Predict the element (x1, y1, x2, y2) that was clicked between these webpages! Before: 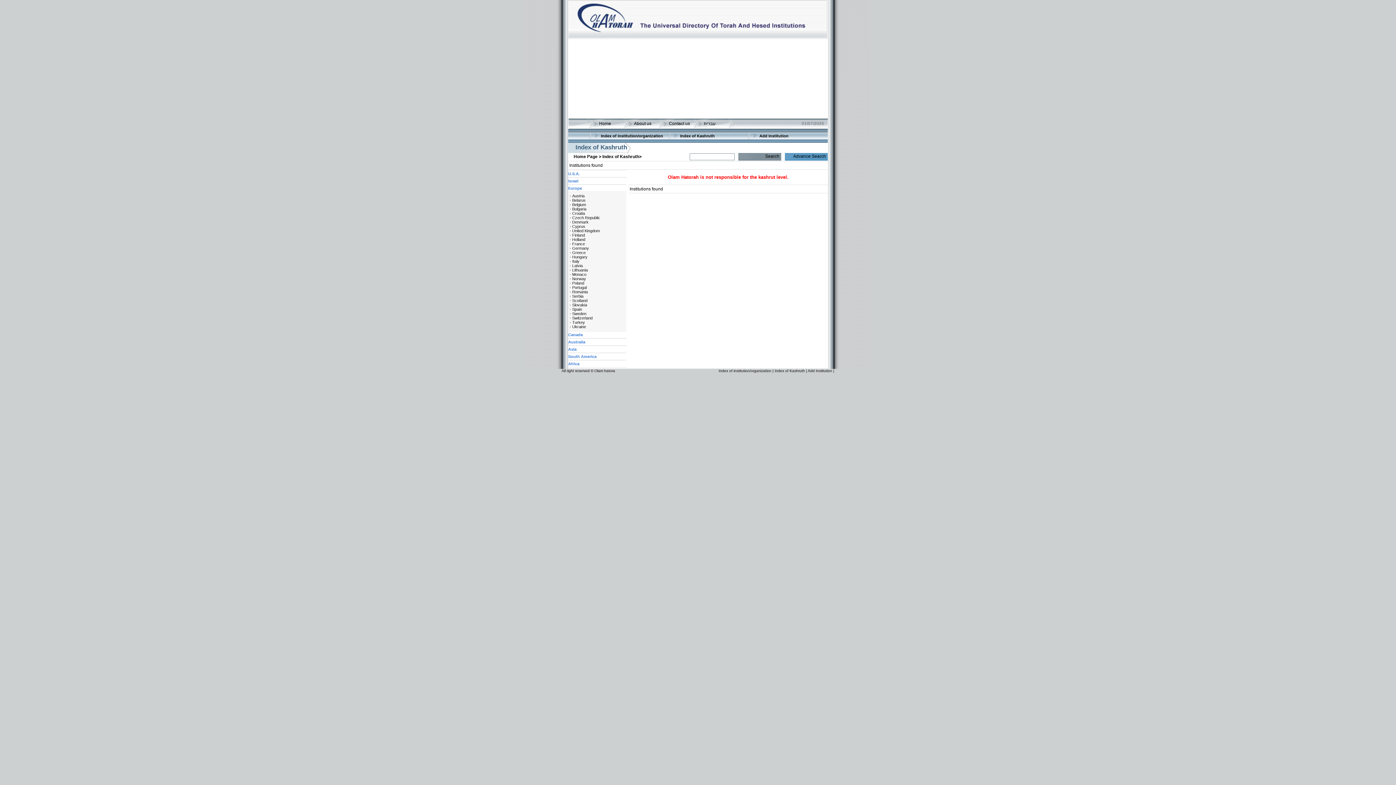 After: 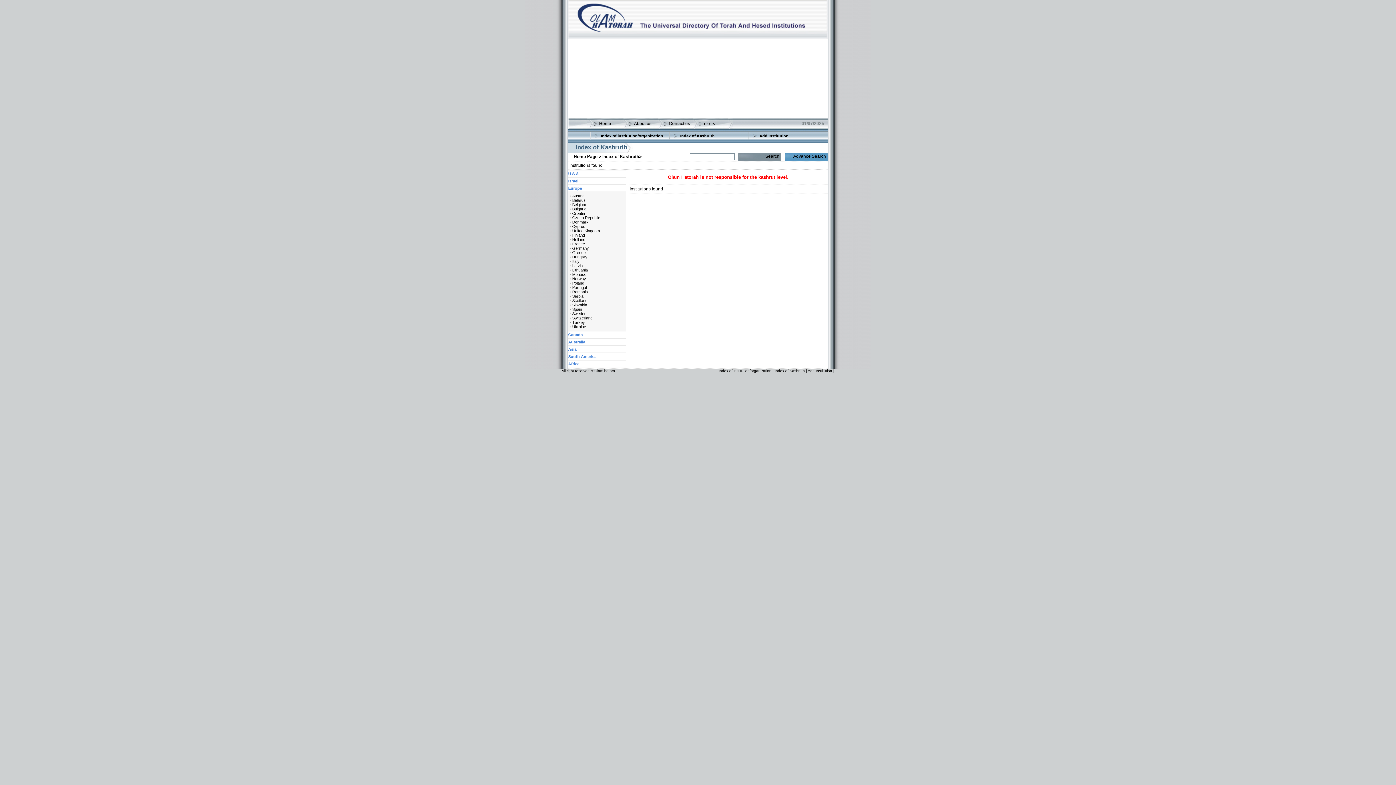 Action: label: Bulgaria bbox: (572, 206, 586, 211)